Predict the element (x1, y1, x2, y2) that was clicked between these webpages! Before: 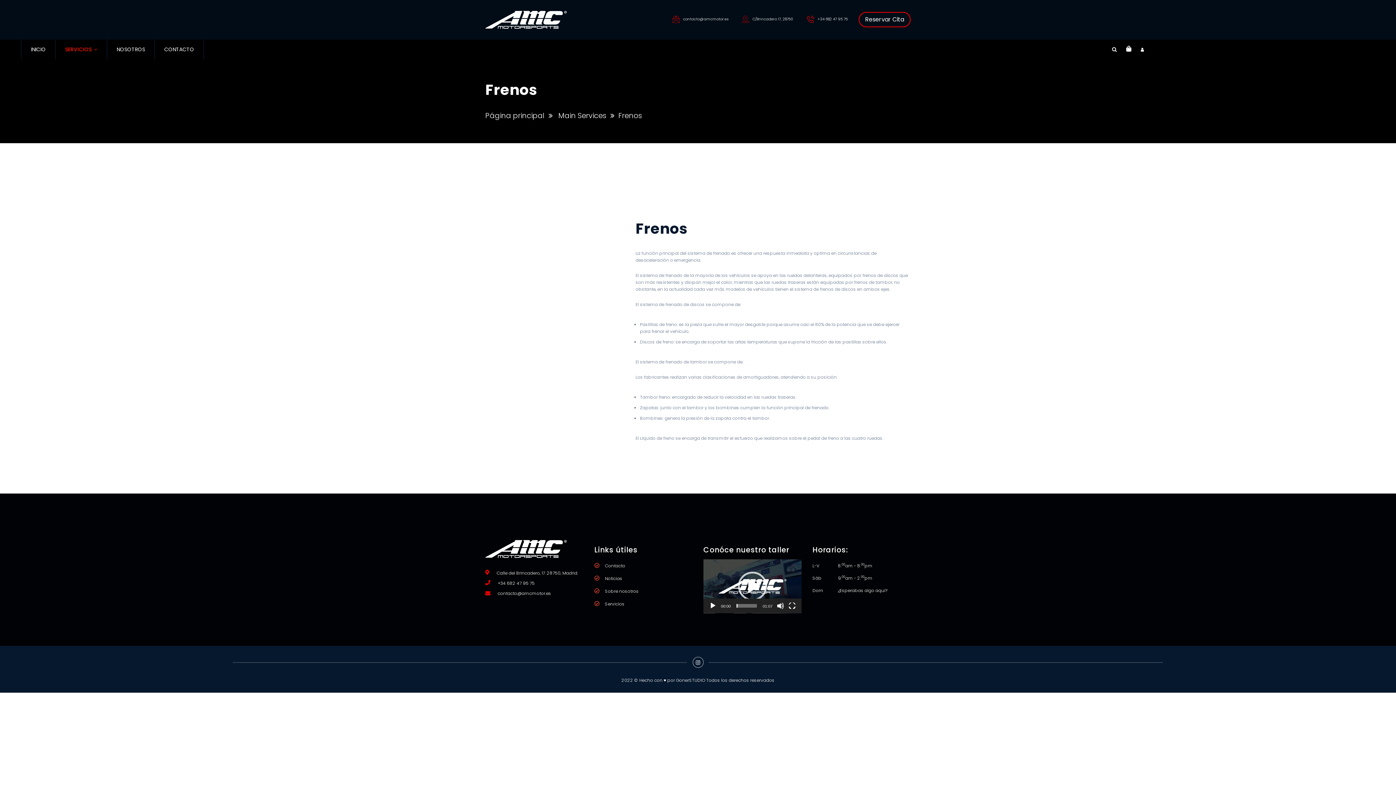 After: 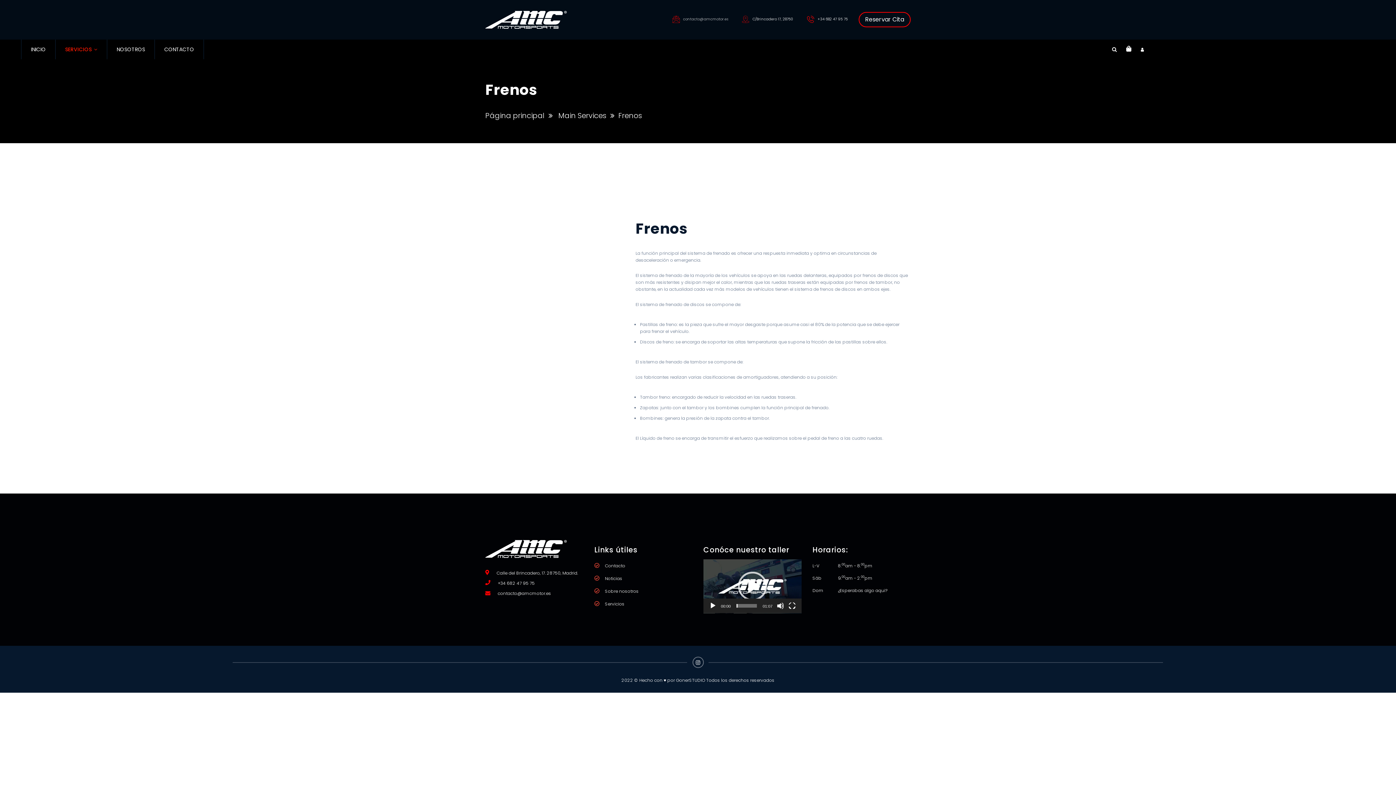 Action: bbox: (683, 16, 728, 21) label: contacto@amcmotor.es